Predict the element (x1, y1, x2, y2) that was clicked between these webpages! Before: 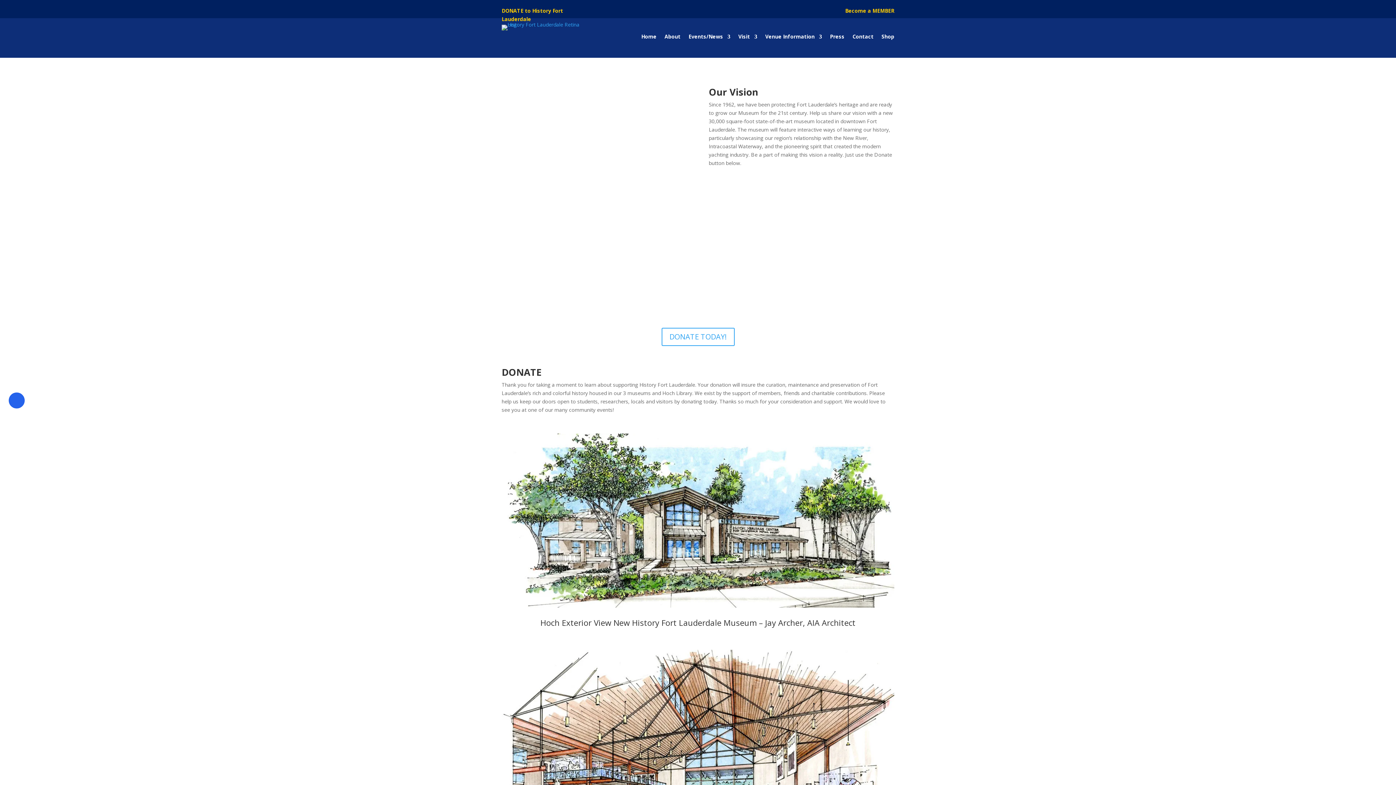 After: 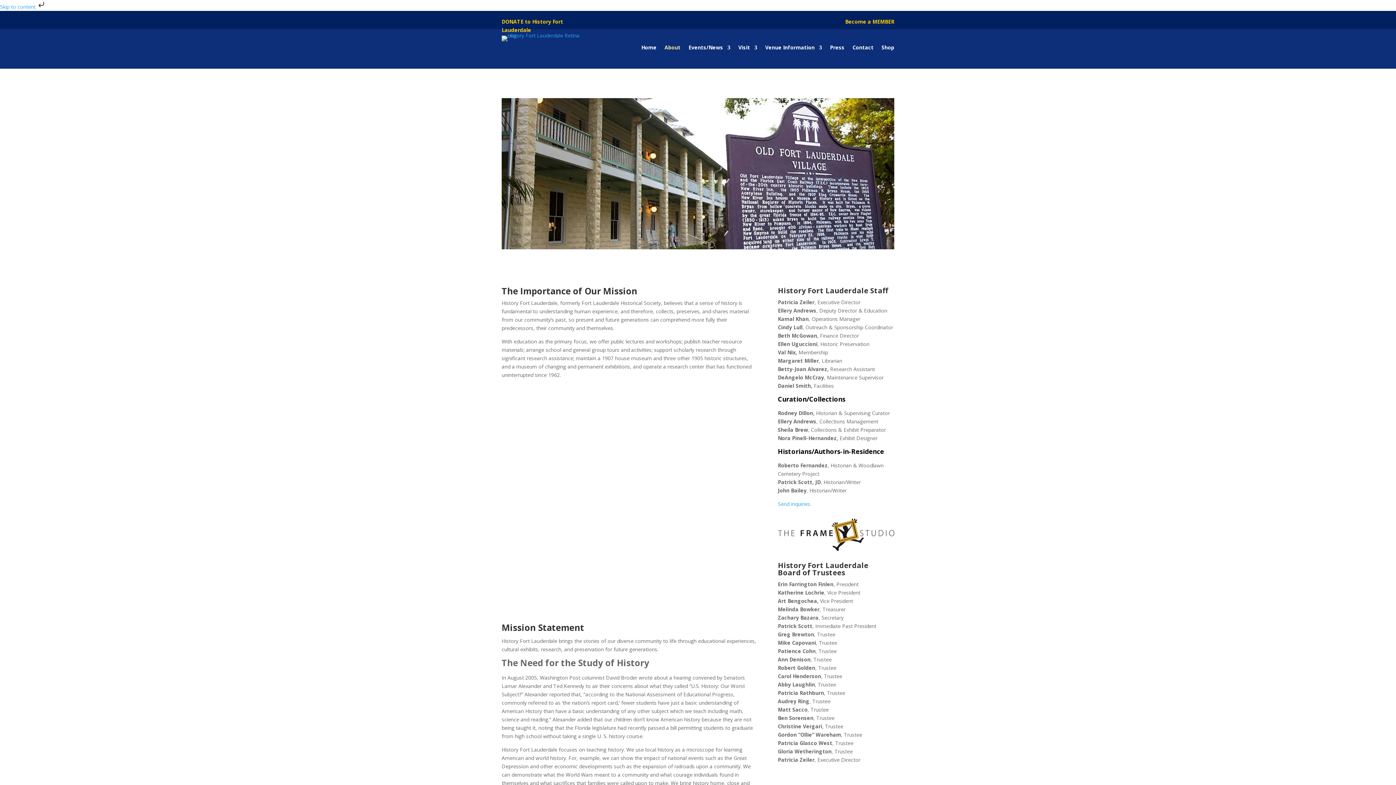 Action: label: About bbox: (664, 32, 680, 43)